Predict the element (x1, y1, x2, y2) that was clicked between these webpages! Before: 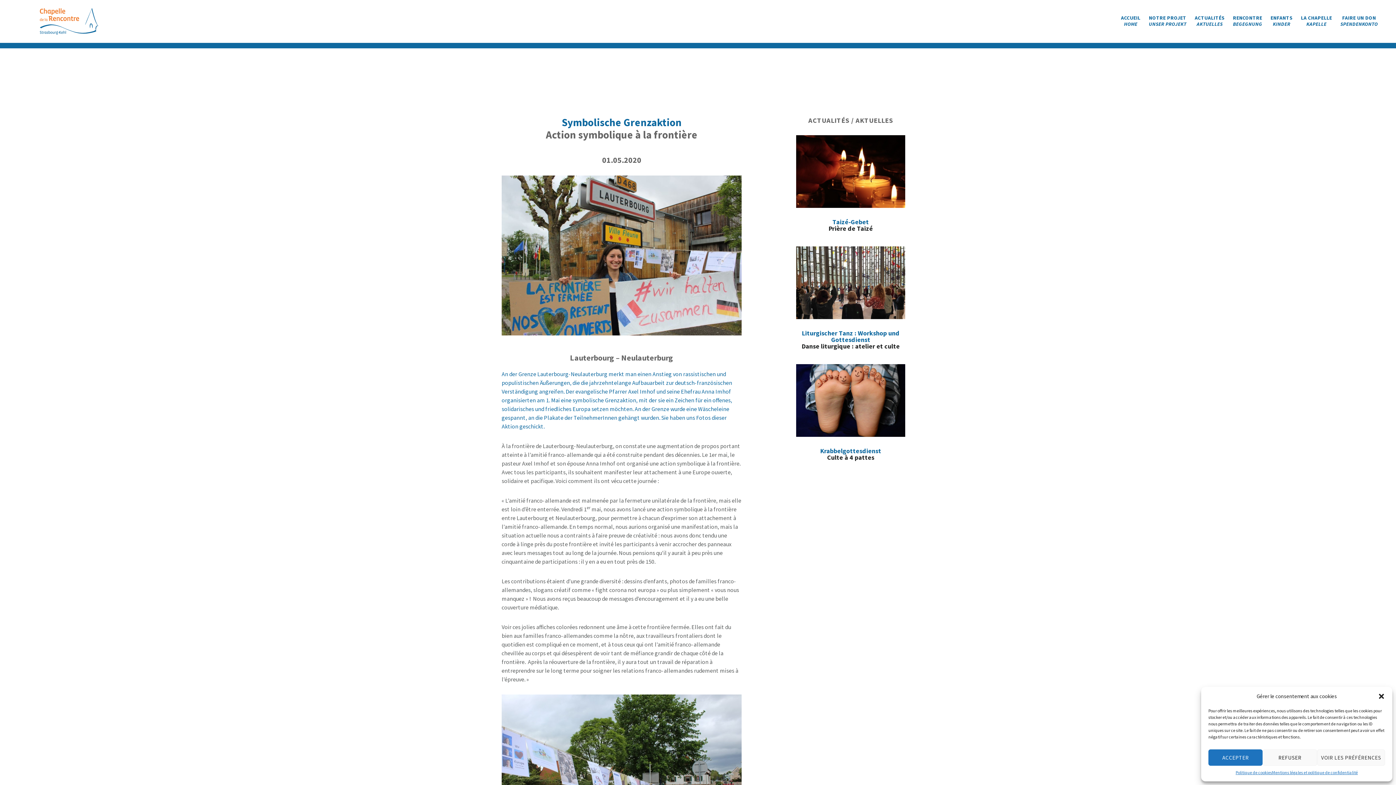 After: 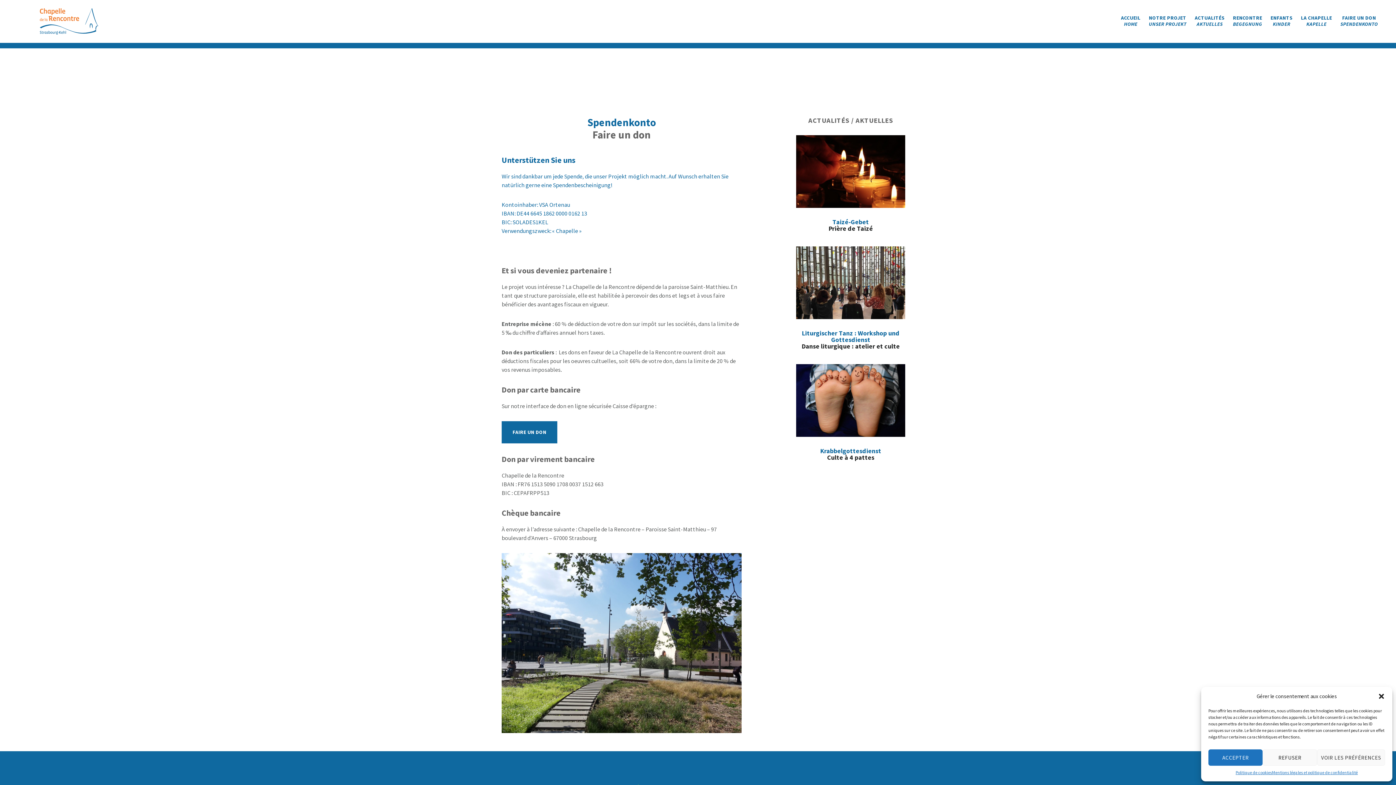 Action: bbox: (1337, 11, 1381, 30) label: FAIRE UN DON
SPENDENKONTO